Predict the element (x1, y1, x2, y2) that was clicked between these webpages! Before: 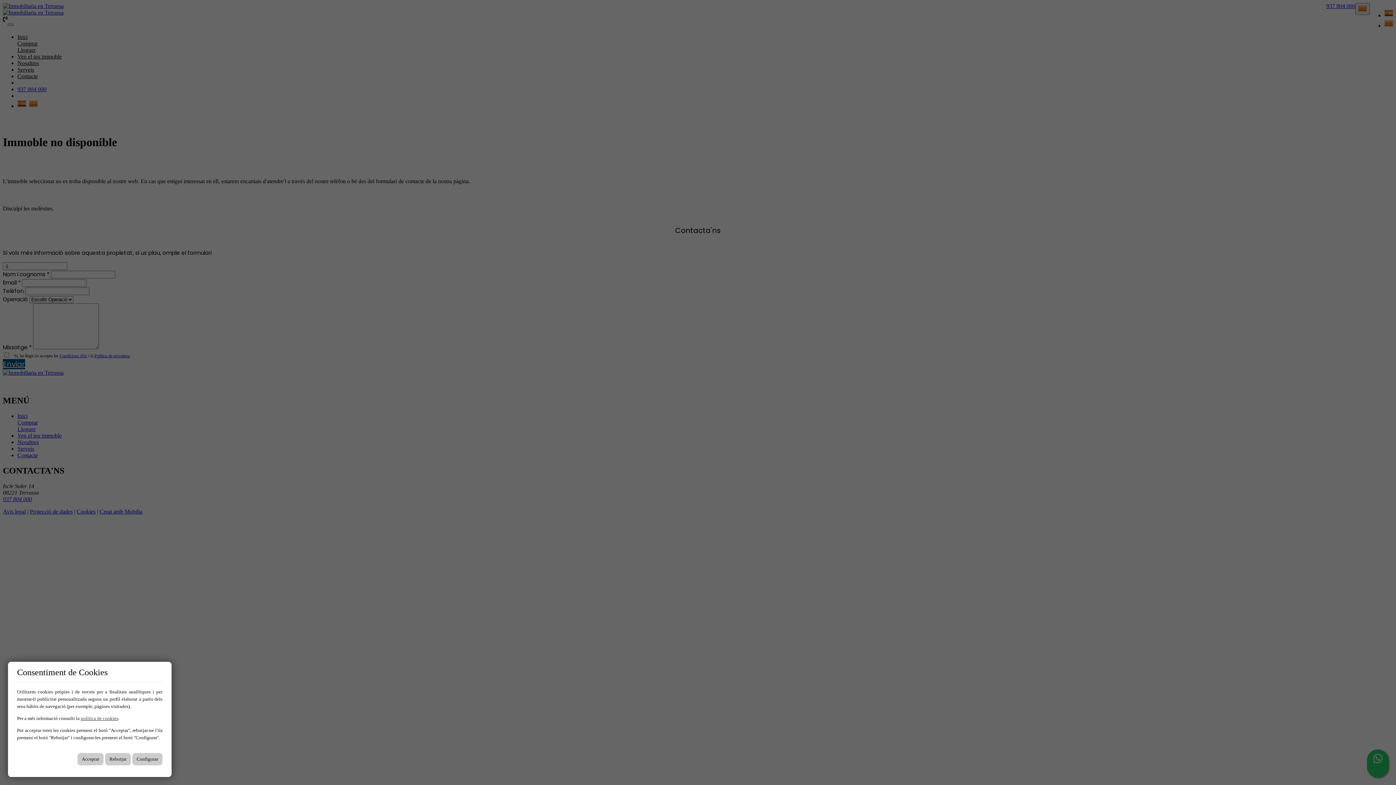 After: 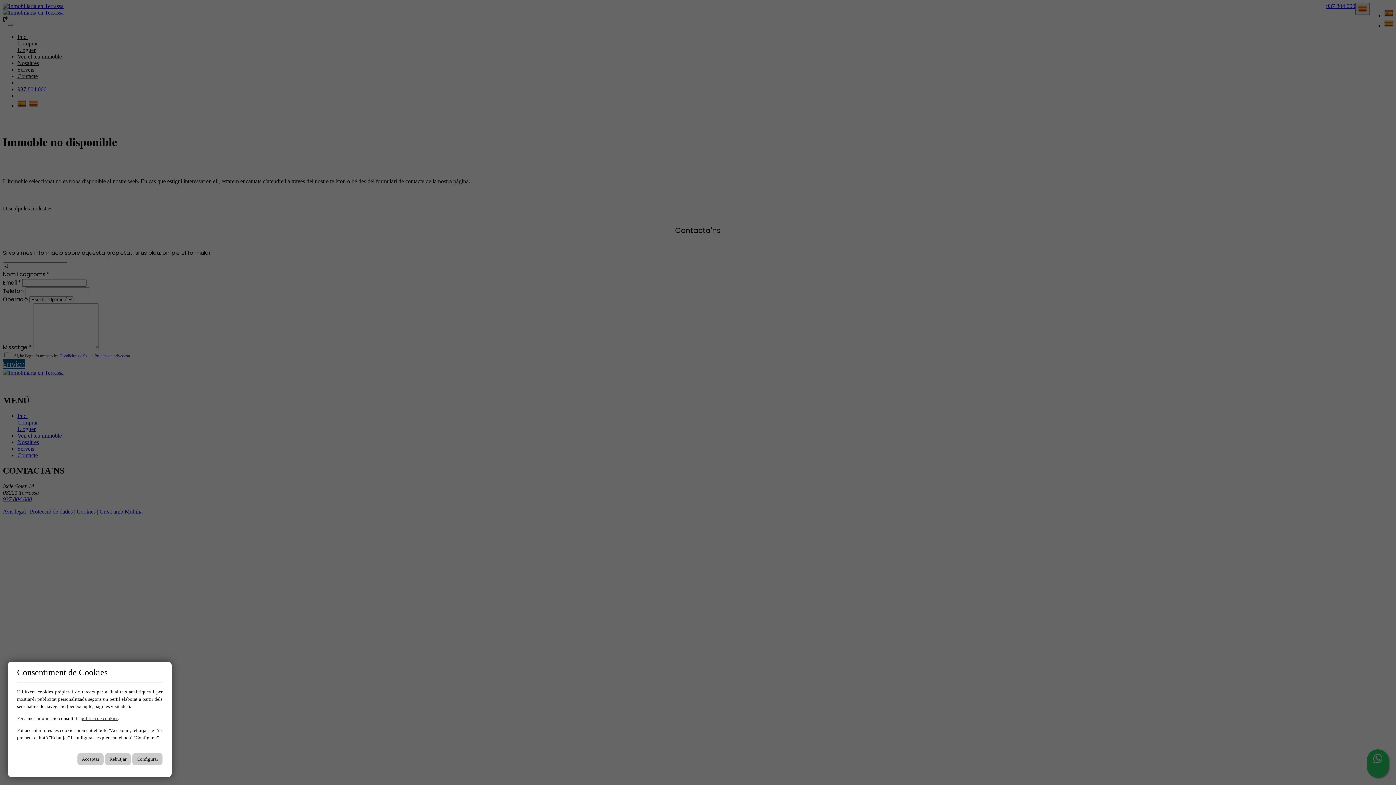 Action: bbox: (80, 716, 118, 721) label: política de cookies